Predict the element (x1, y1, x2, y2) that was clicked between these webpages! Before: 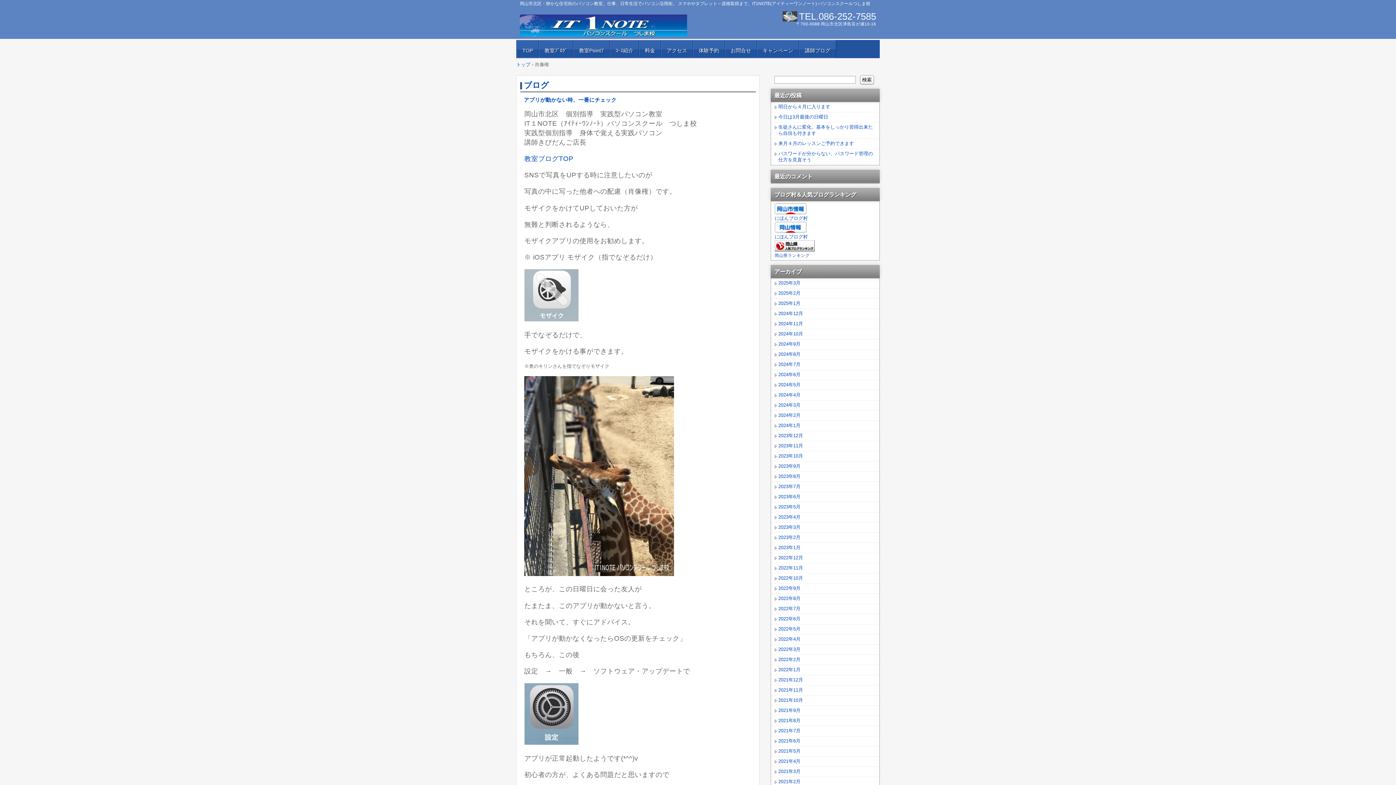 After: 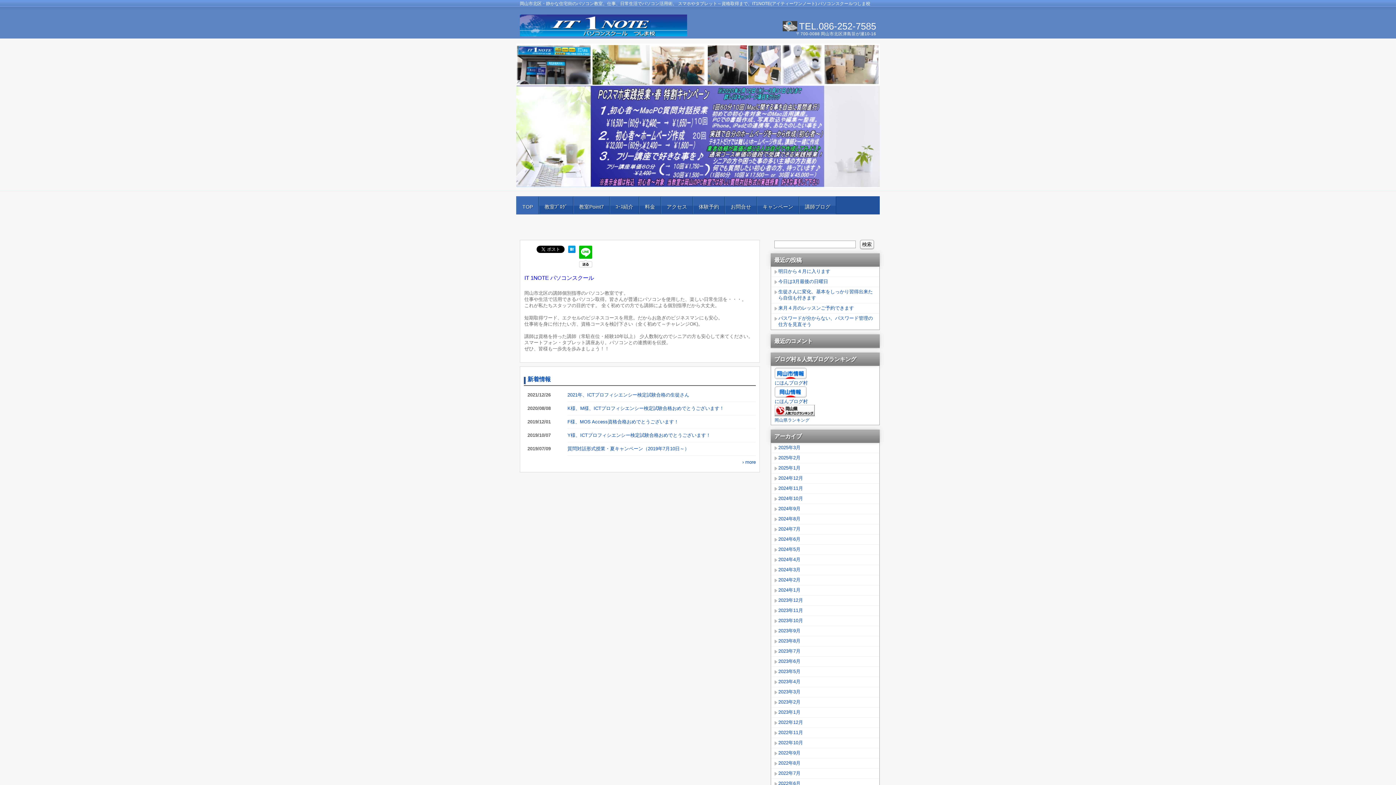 Action: bbox: (520, 14, 687, 36) label: IT 1NOTE パソコンスクール